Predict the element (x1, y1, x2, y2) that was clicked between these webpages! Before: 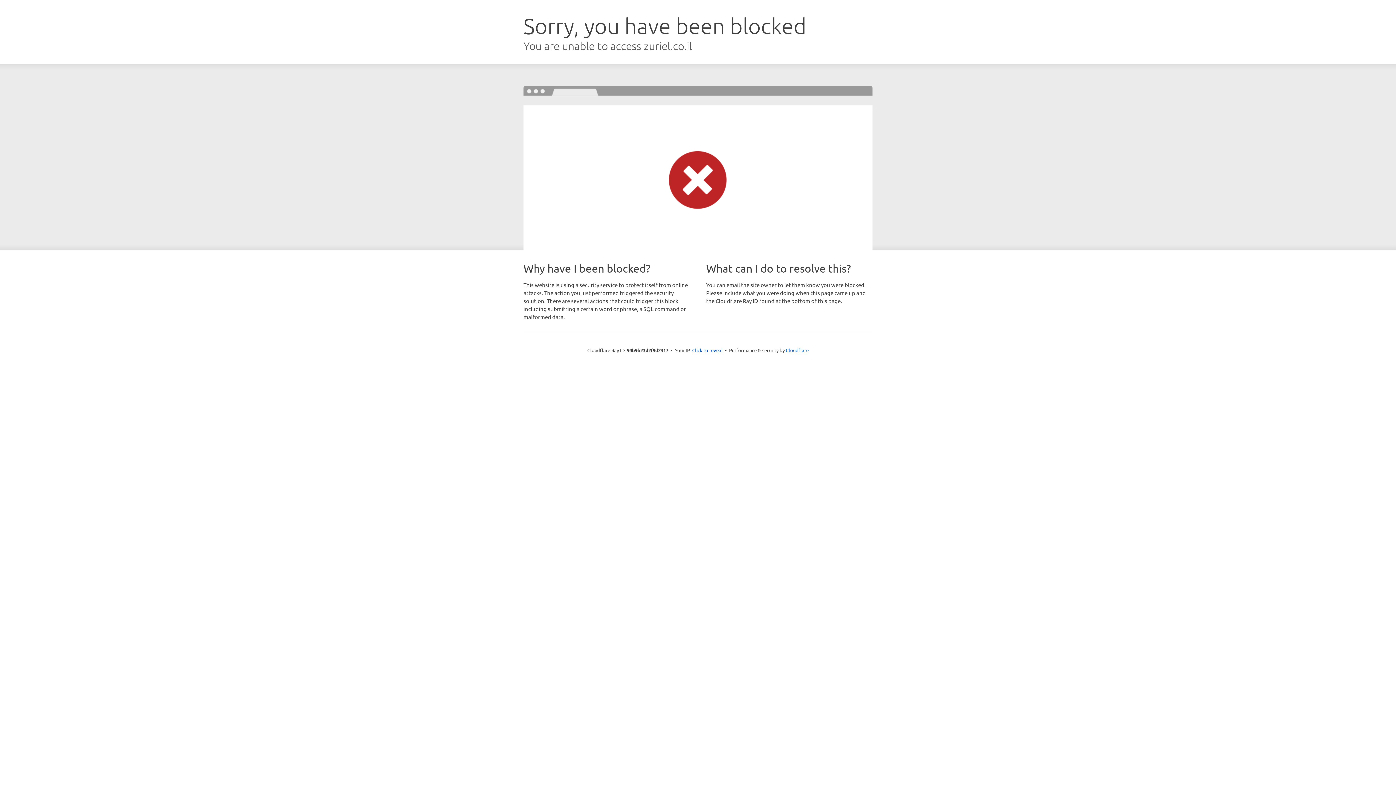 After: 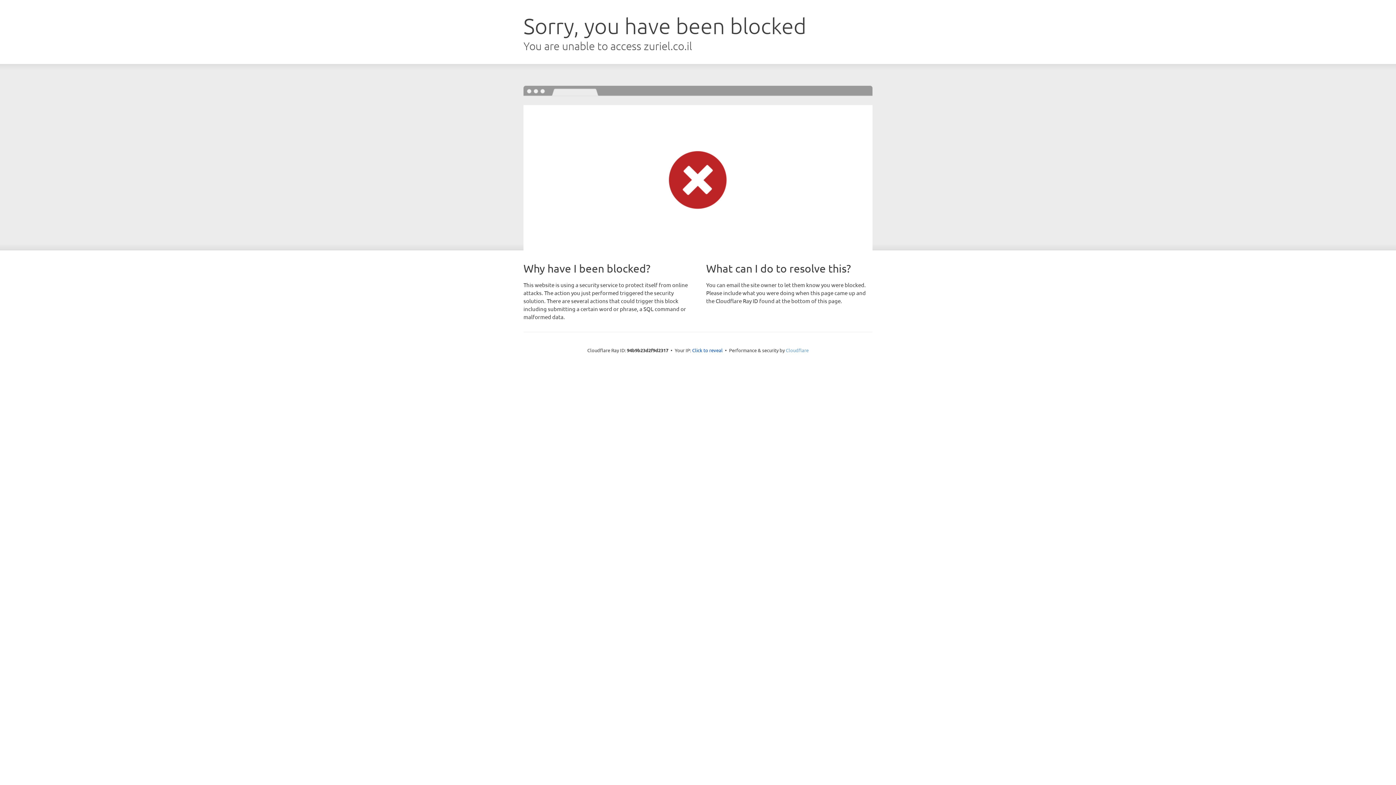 Action: bbox: (786, 347, 808, 353) label: Cloudflare